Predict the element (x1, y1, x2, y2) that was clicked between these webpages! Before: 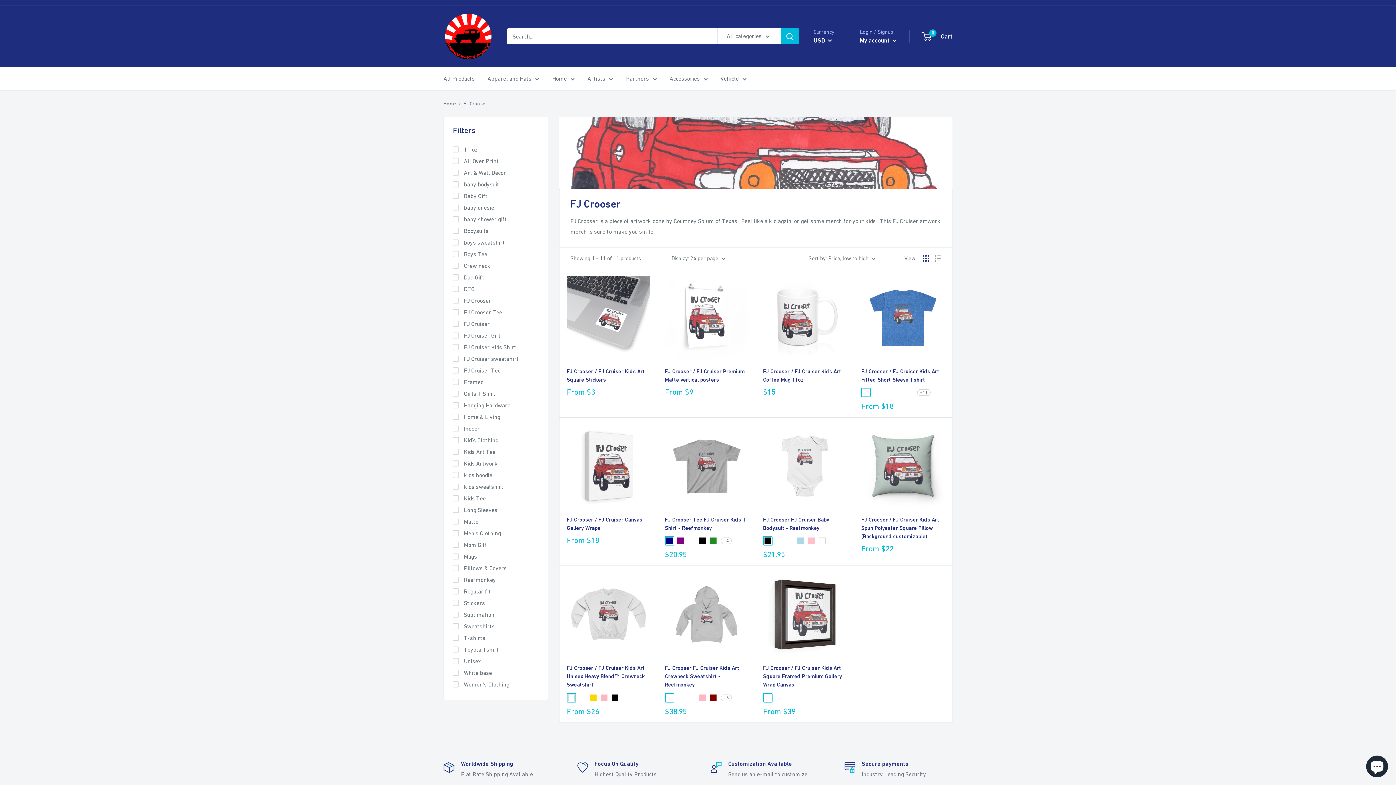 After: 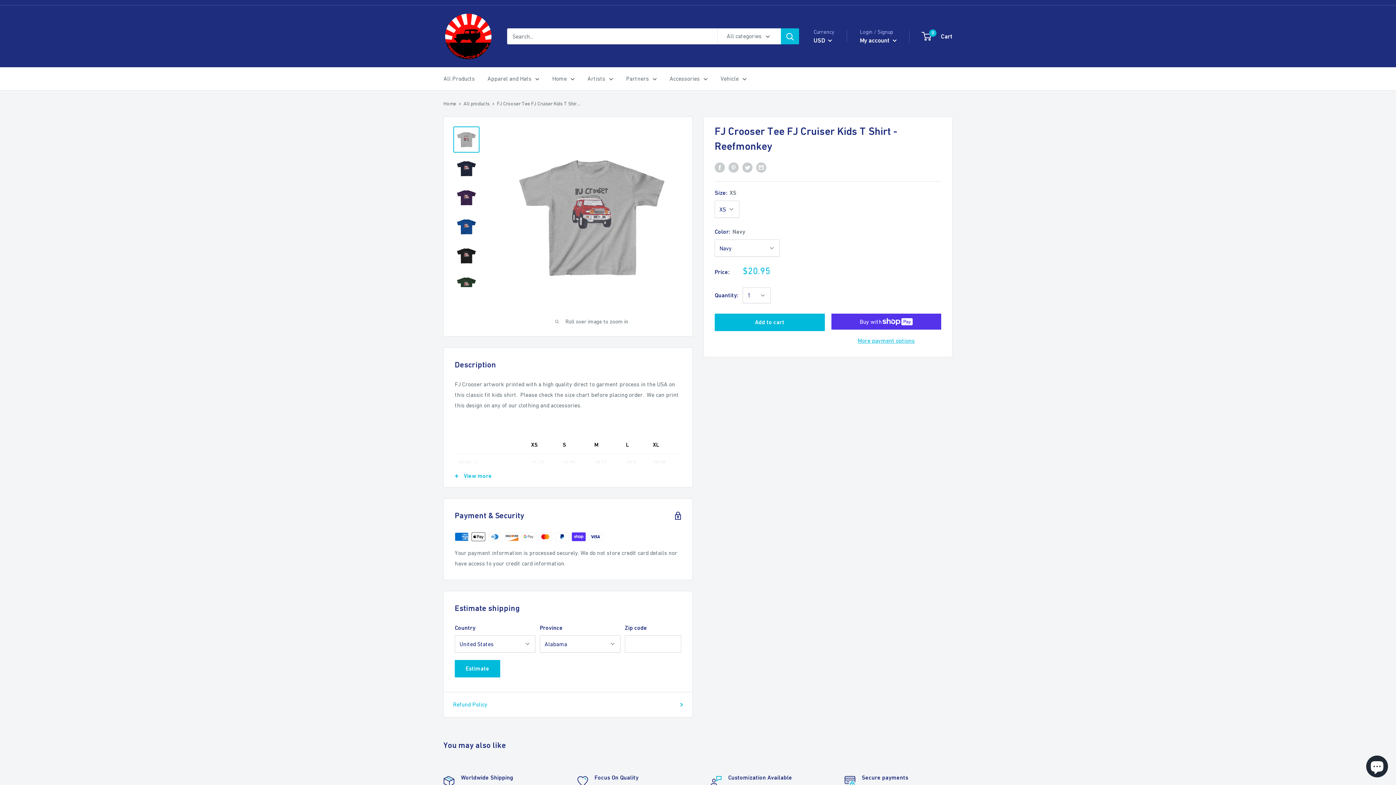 Action: bbox: (721, 537, 732, 544) label: +4